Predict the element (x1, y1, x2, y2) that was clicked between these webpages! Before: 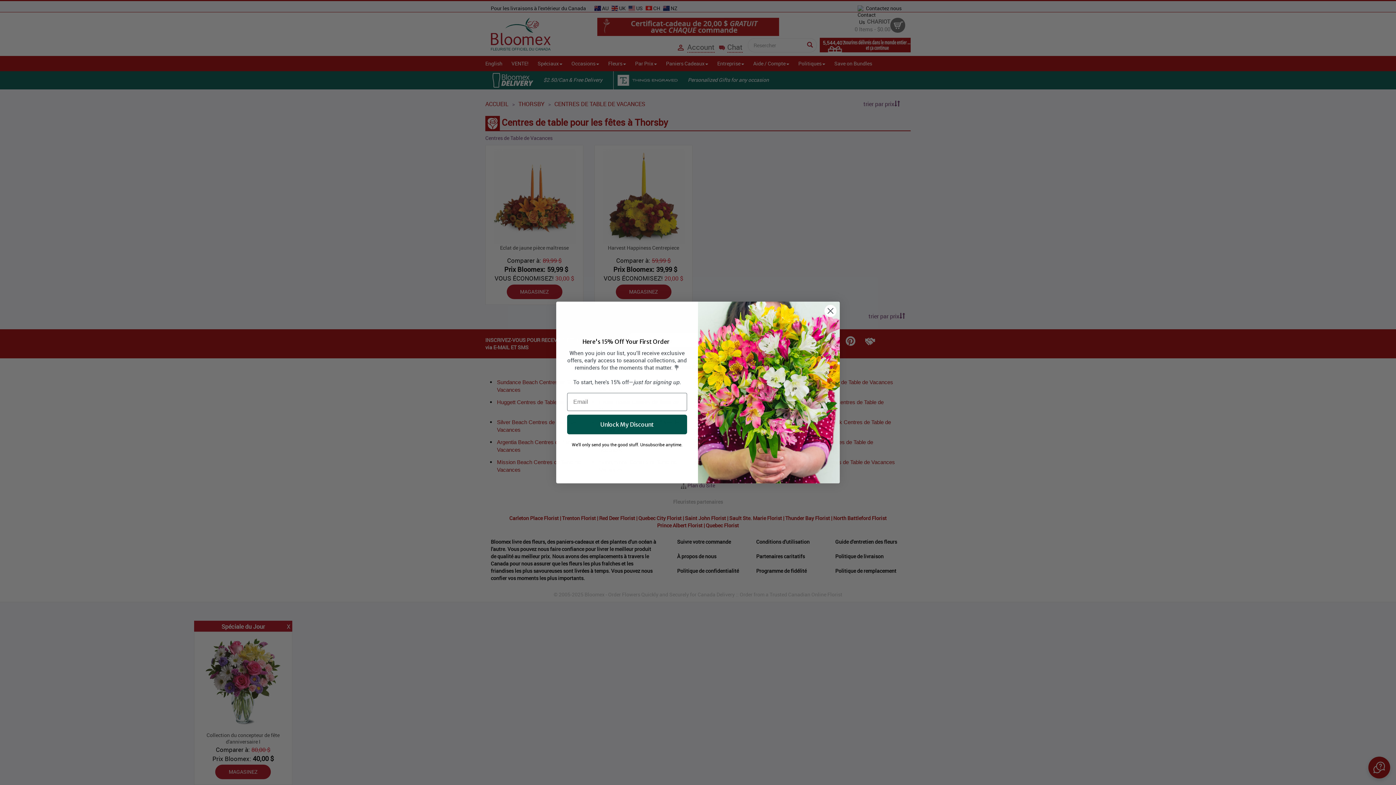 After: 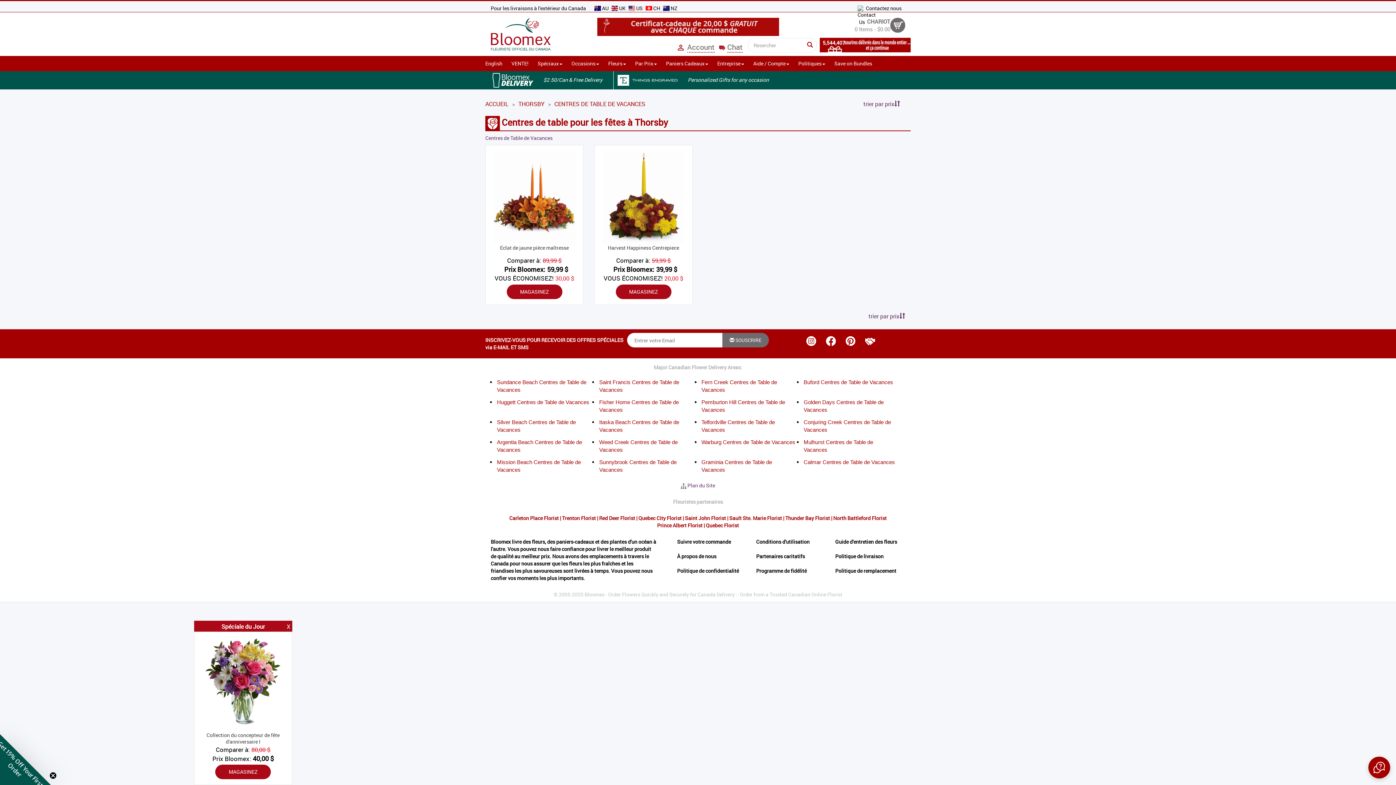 Action: bbox: (824, 304, 837, 317) label: Close dialog